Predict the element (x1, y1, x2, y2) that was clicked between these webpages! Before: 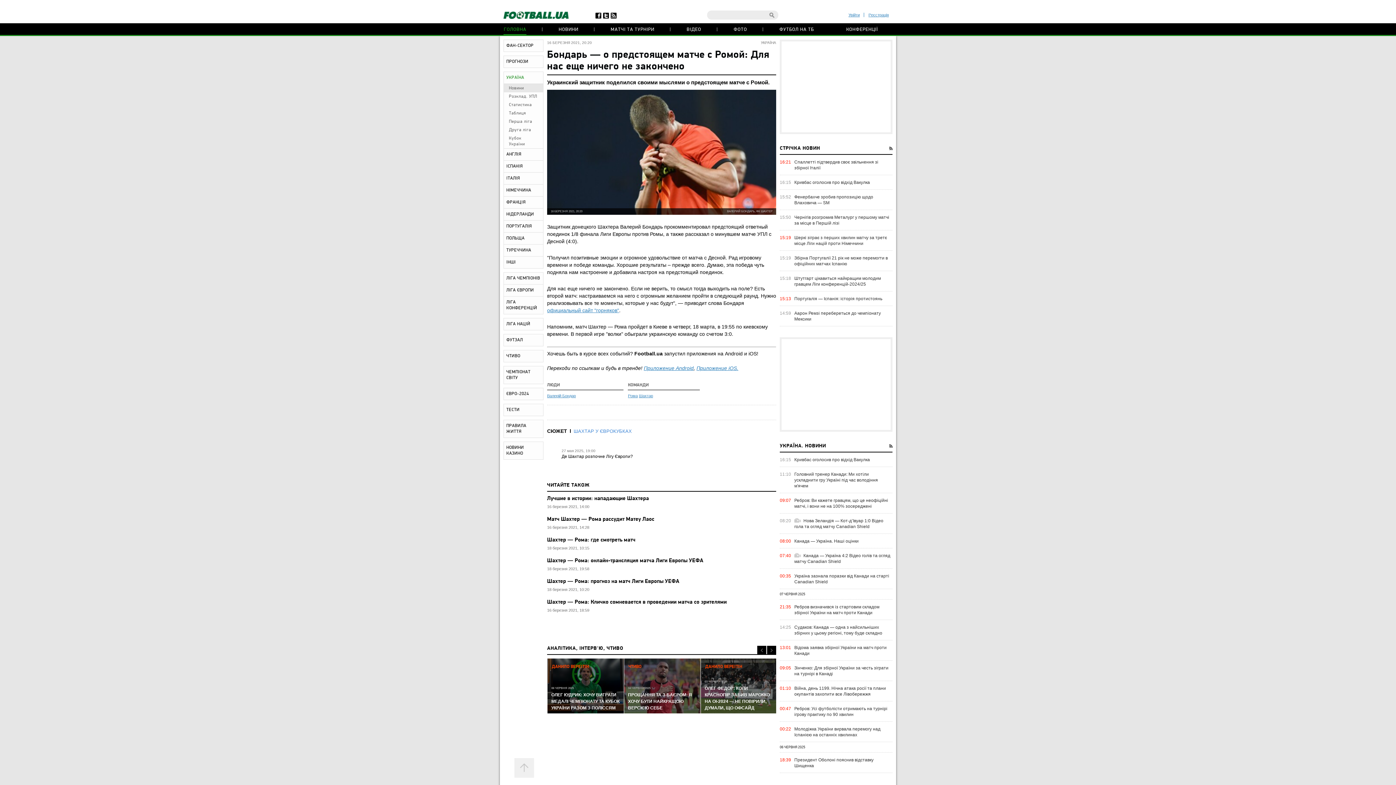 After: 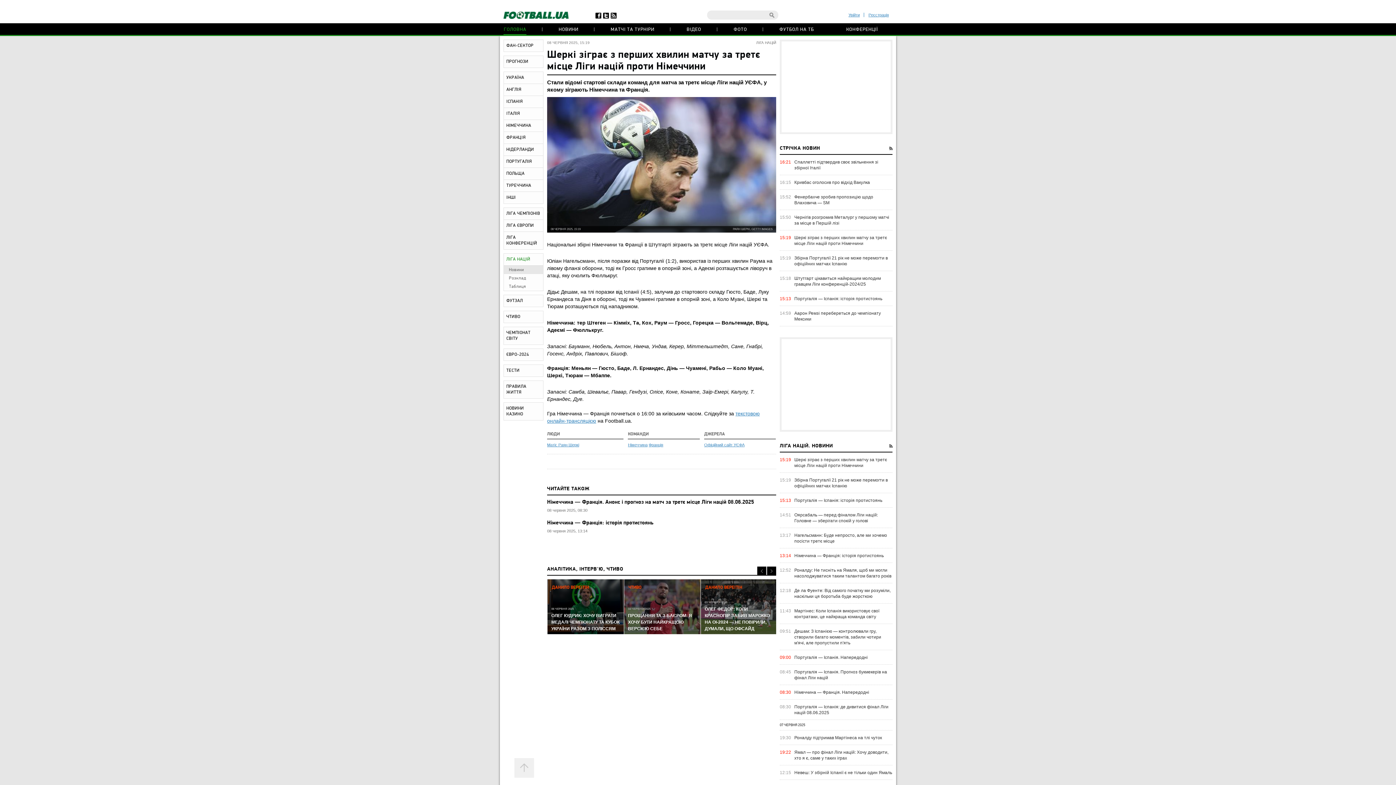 Action: bbox: (794, 234, 892, 246) label: Шеркі зіграє з перших хвилин матчу за третє місце Ліги націй проти Німеччини